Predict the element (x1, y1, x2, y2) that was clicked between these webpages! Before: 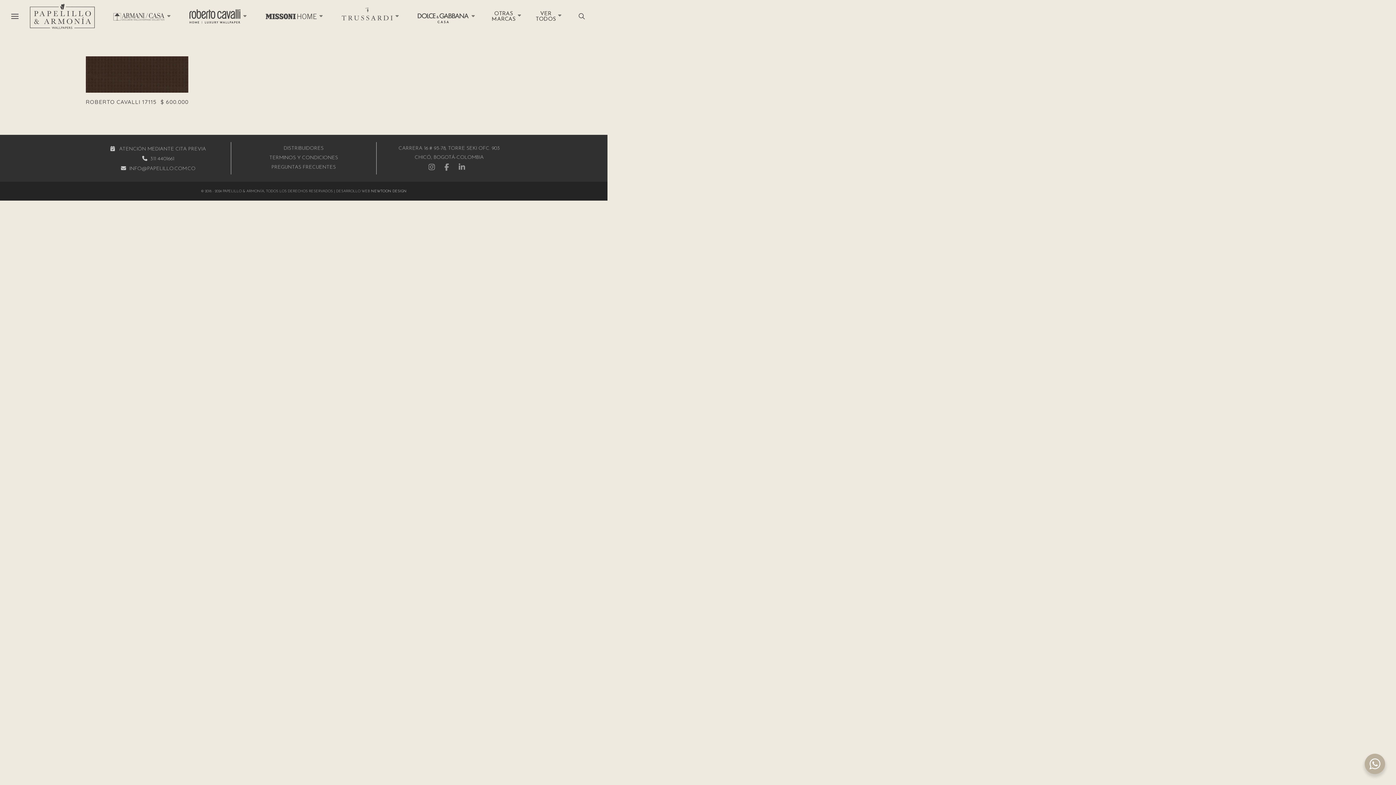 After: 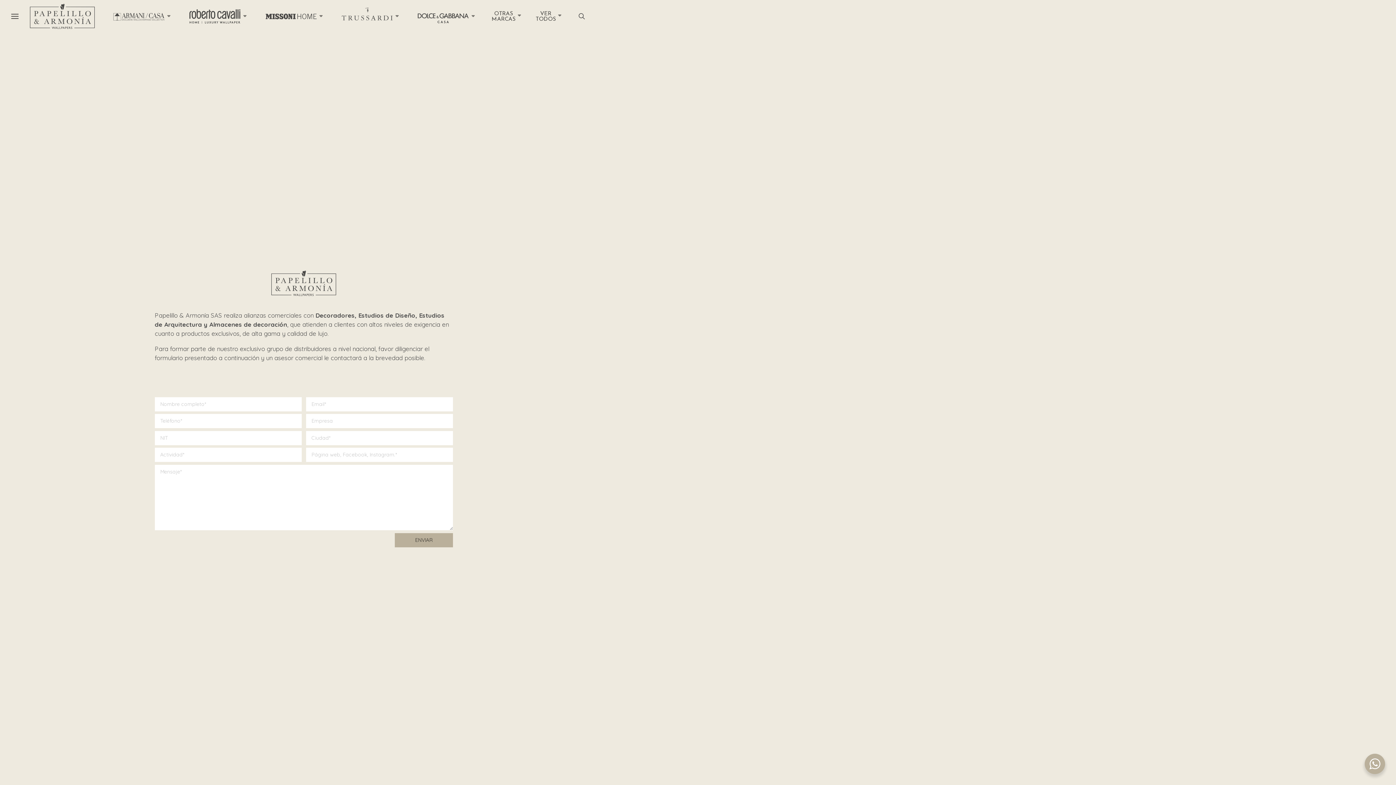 Action: label: DISTRIBUIDORES bbox: (238, 146, 368, 155)